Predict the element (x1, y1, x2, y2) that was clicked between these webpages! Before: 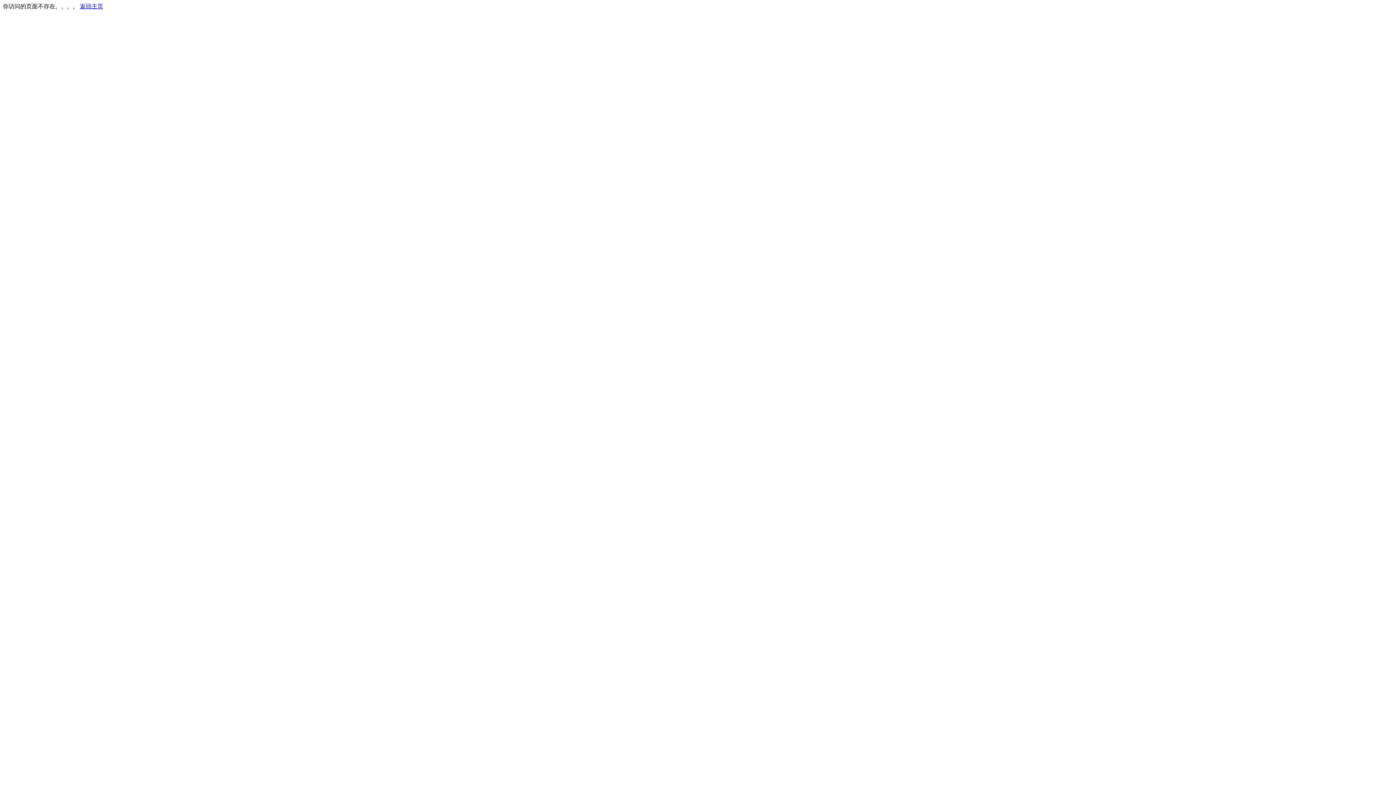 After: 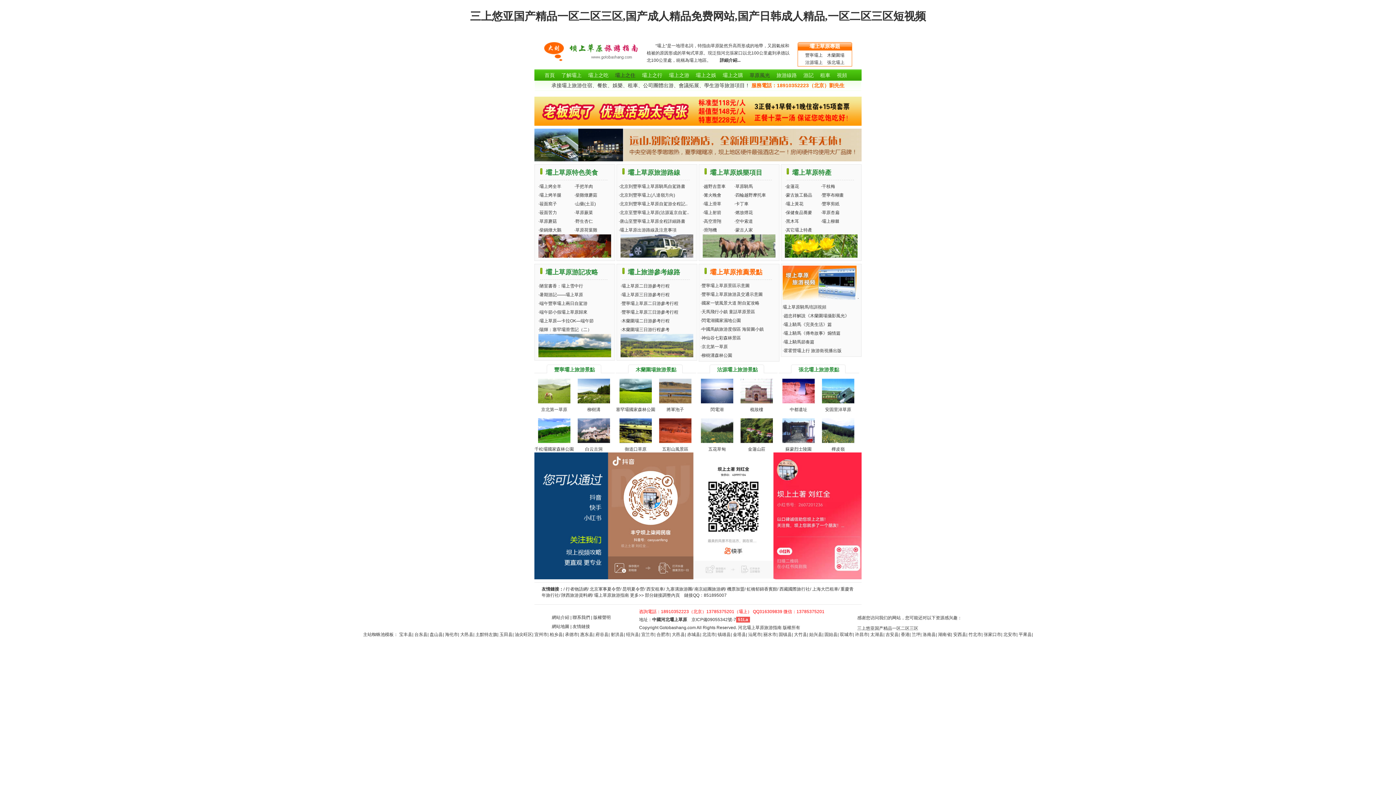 Action: label: 返回主页 bbox: (80, 3, 103, 9)